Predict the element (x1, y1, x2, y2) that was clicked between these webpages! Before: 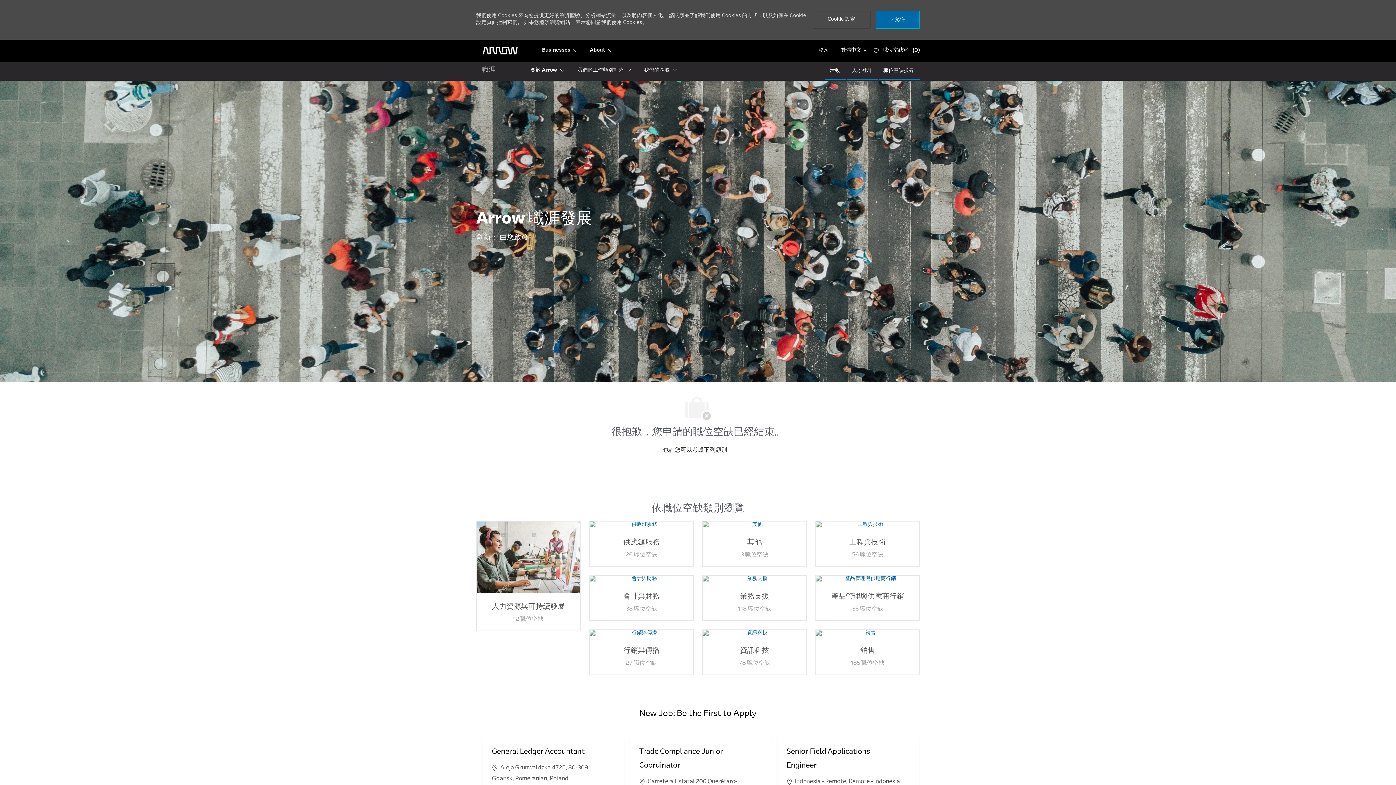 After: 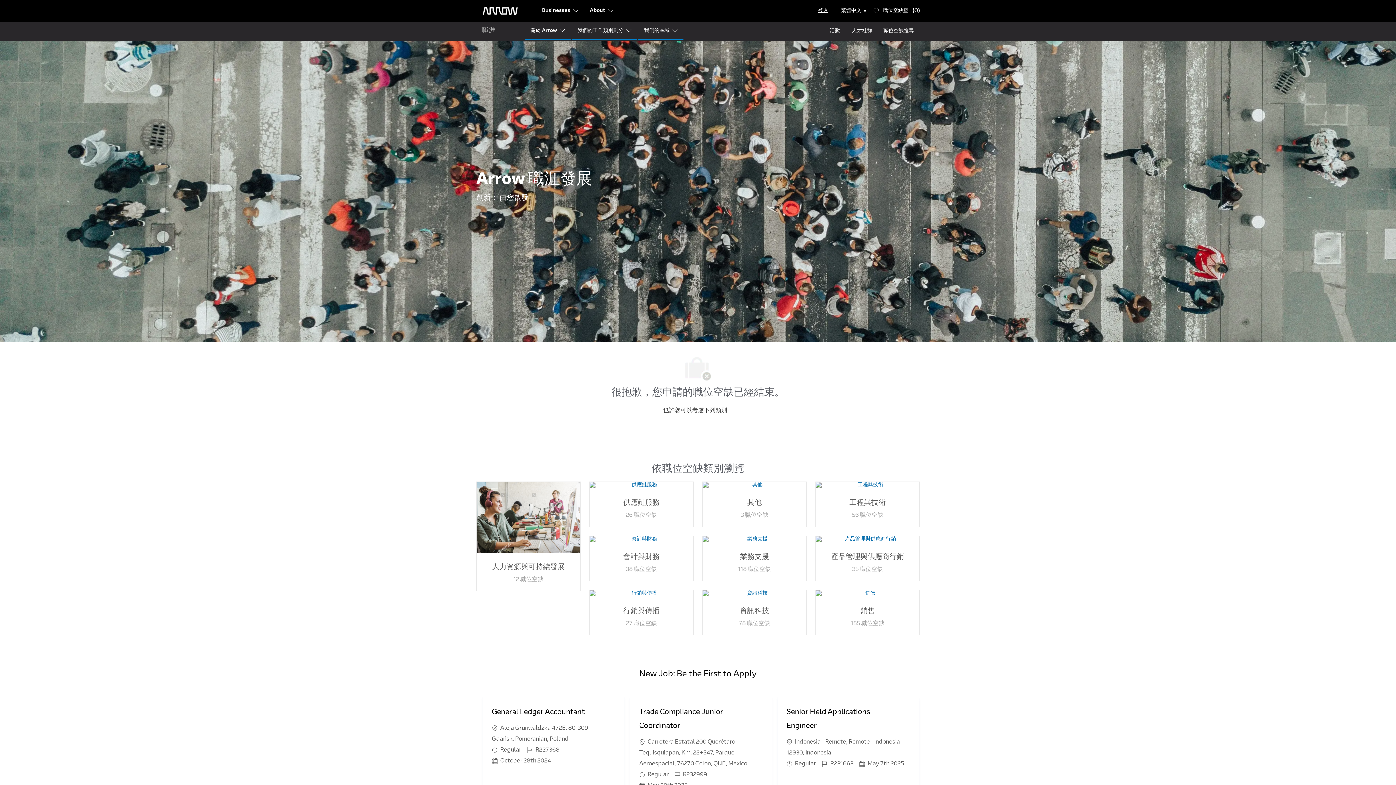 Action: bbox: (875, 10, 920, 28) label:  允許